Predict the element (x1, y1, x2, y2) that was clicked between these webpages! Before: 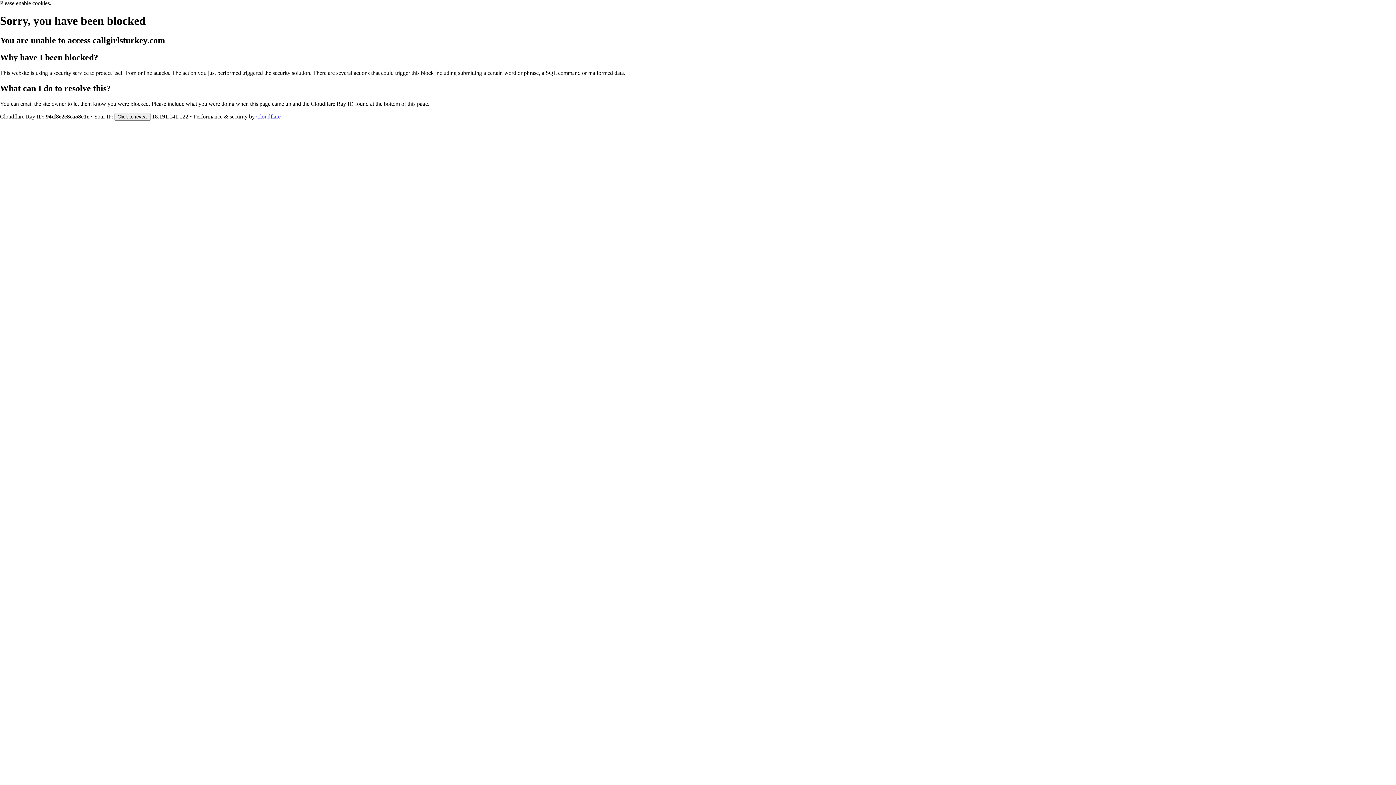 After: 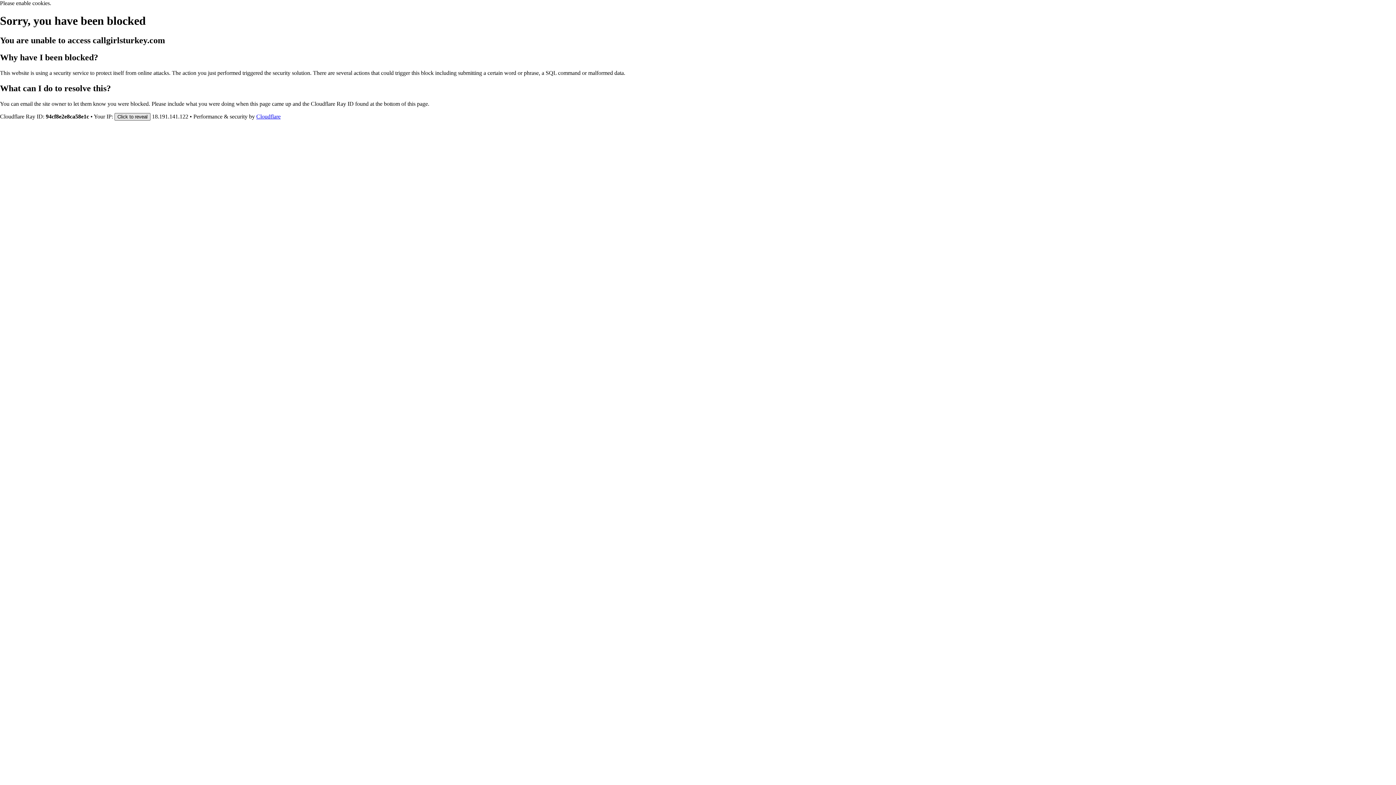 Action: bbox: (114, 112, 150, 120) label: Click to reveal